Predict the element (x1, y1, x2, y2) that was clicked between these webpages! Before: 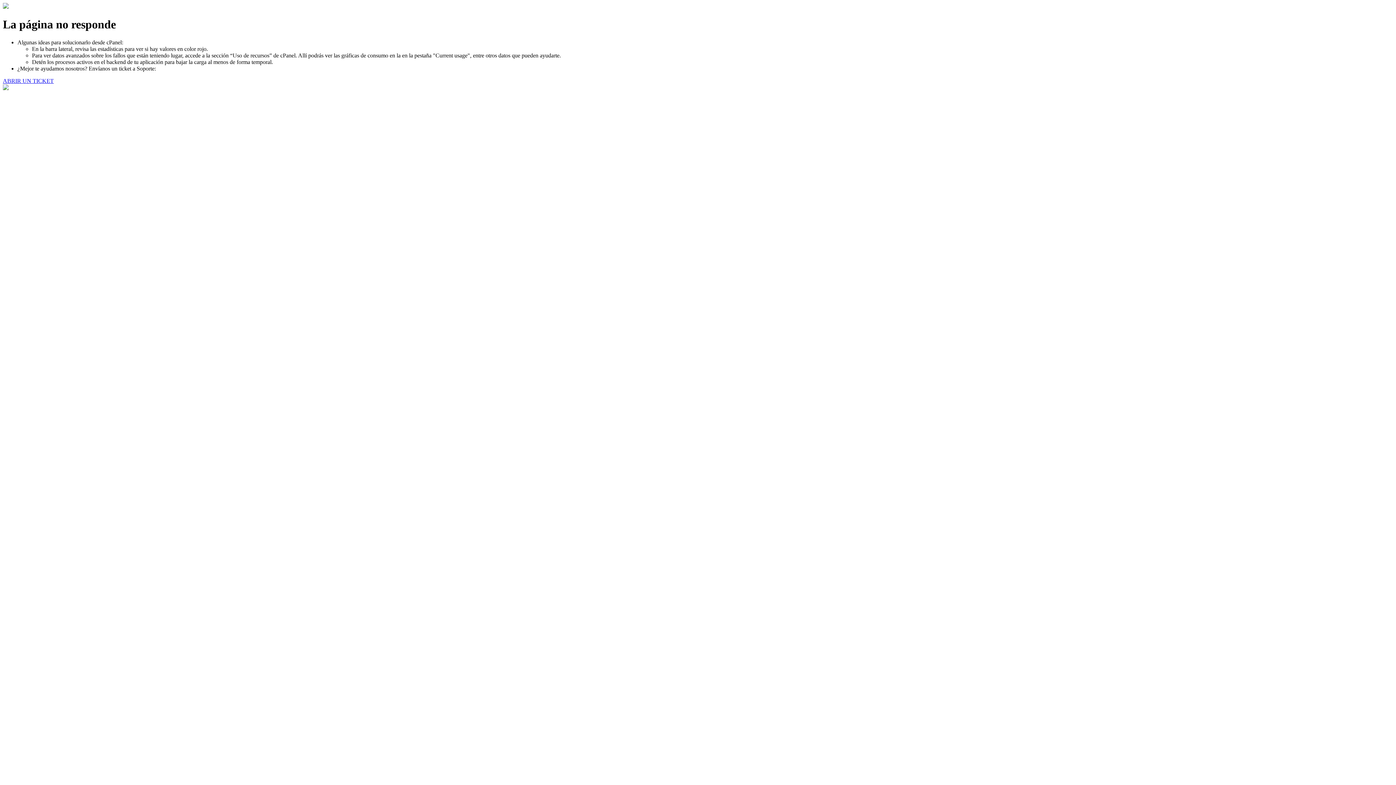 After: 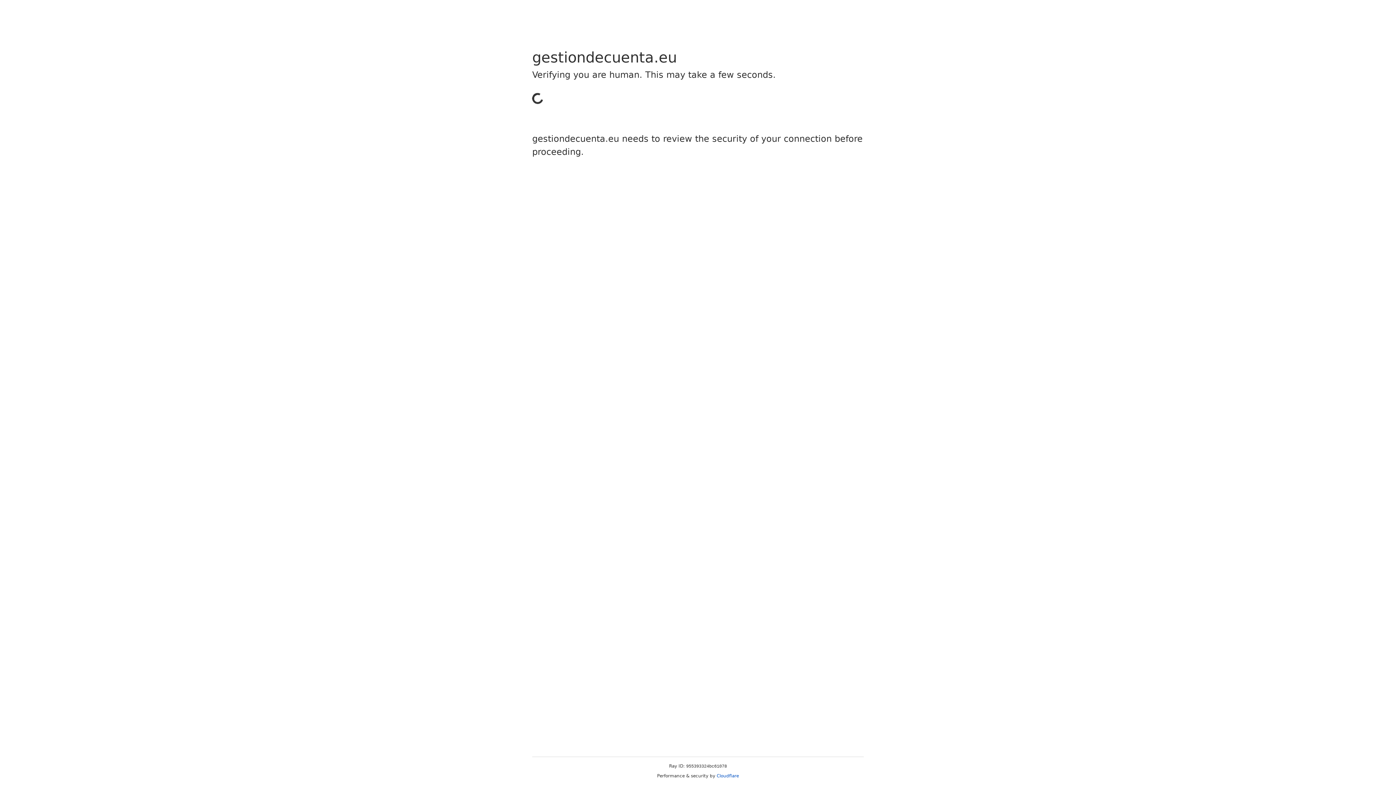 Action: label: ABRIR UN TICKET bbox: (2, 77, 53, 83)